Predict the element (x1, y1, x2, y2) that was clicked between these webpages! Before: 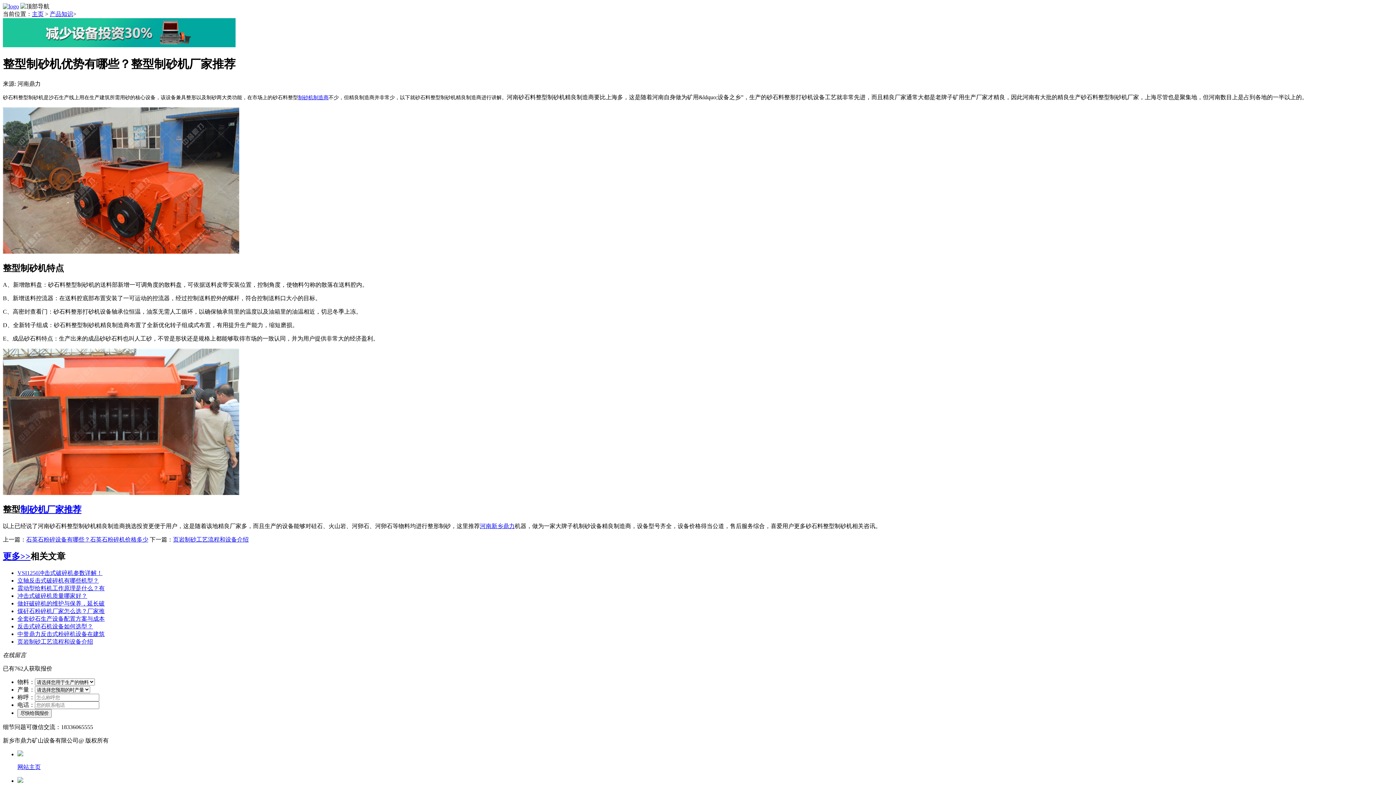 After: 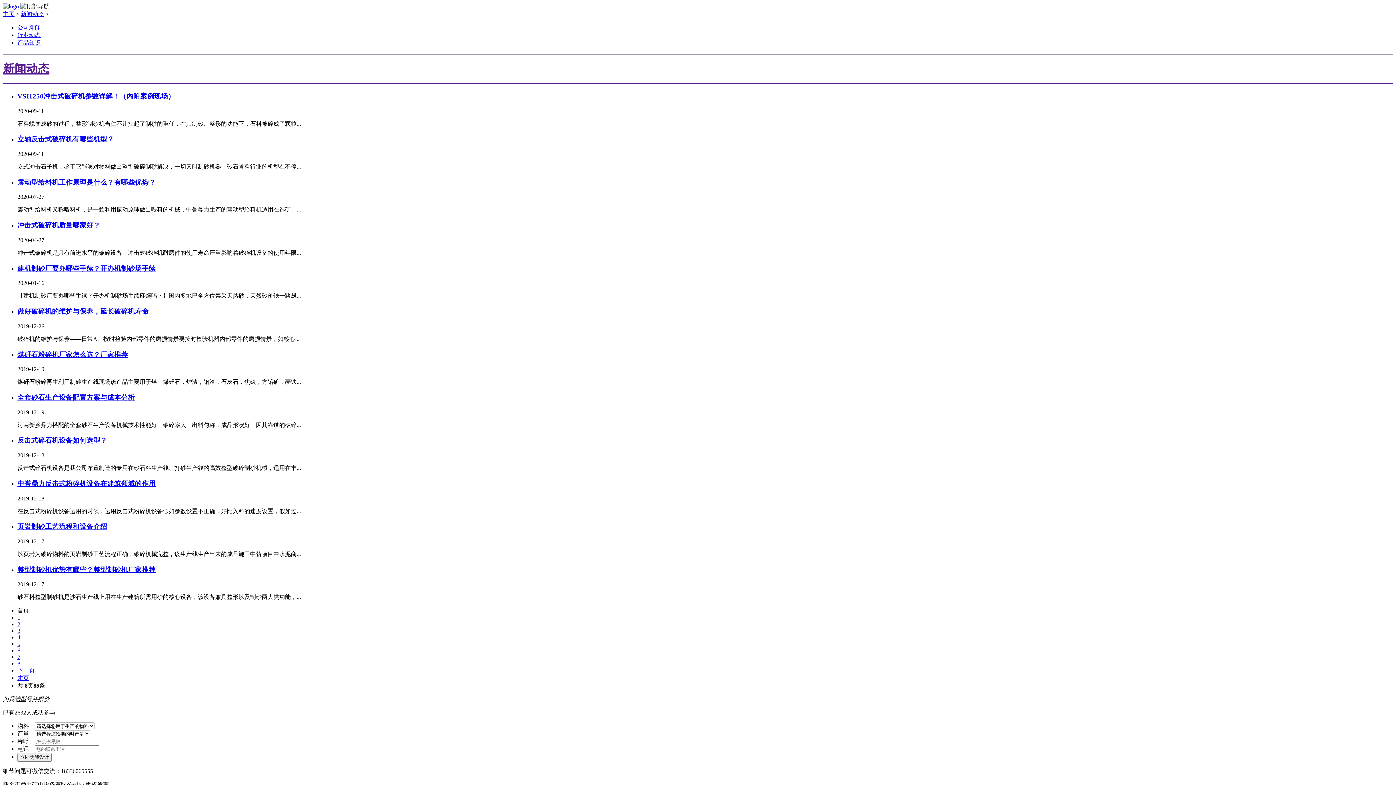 Action: bbox: (2, 552, 30, 561) label: 更多>>